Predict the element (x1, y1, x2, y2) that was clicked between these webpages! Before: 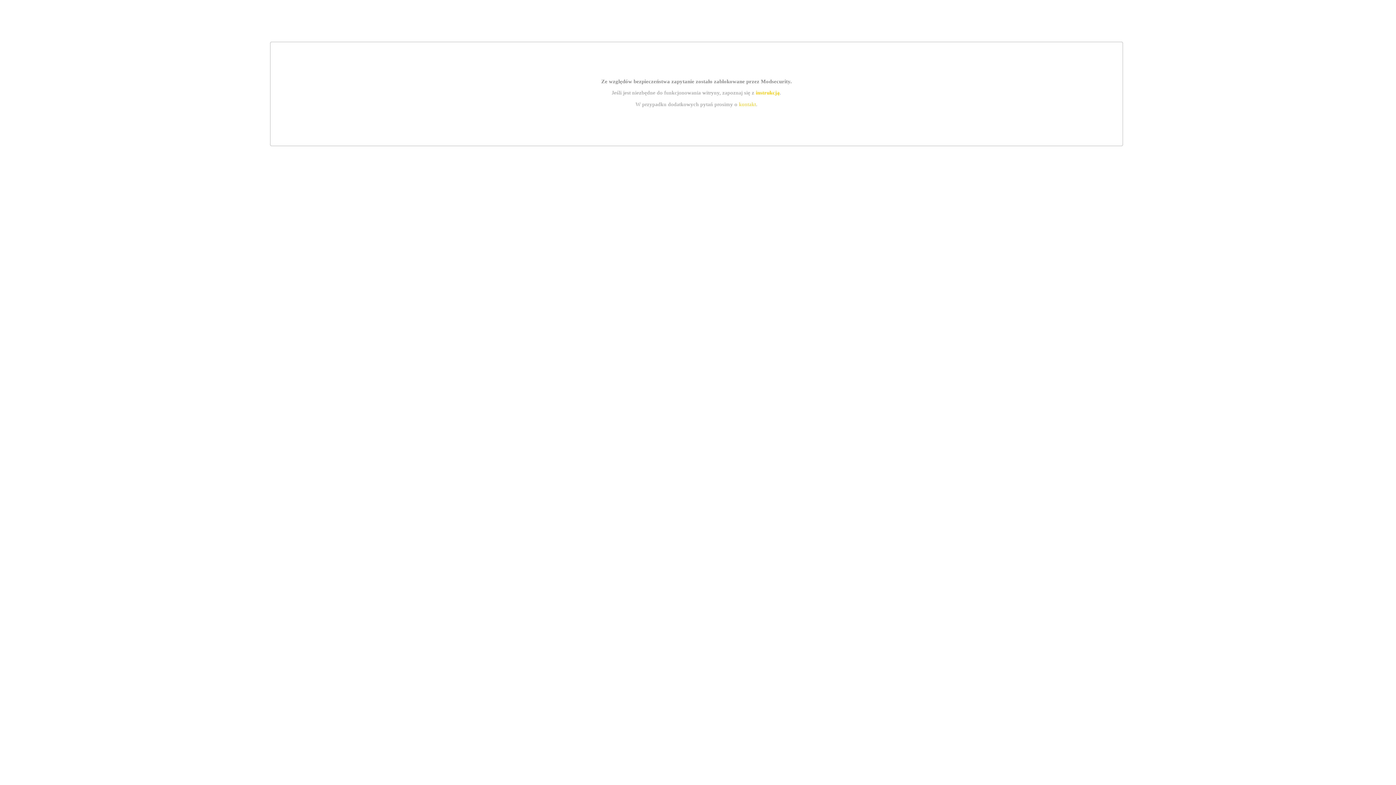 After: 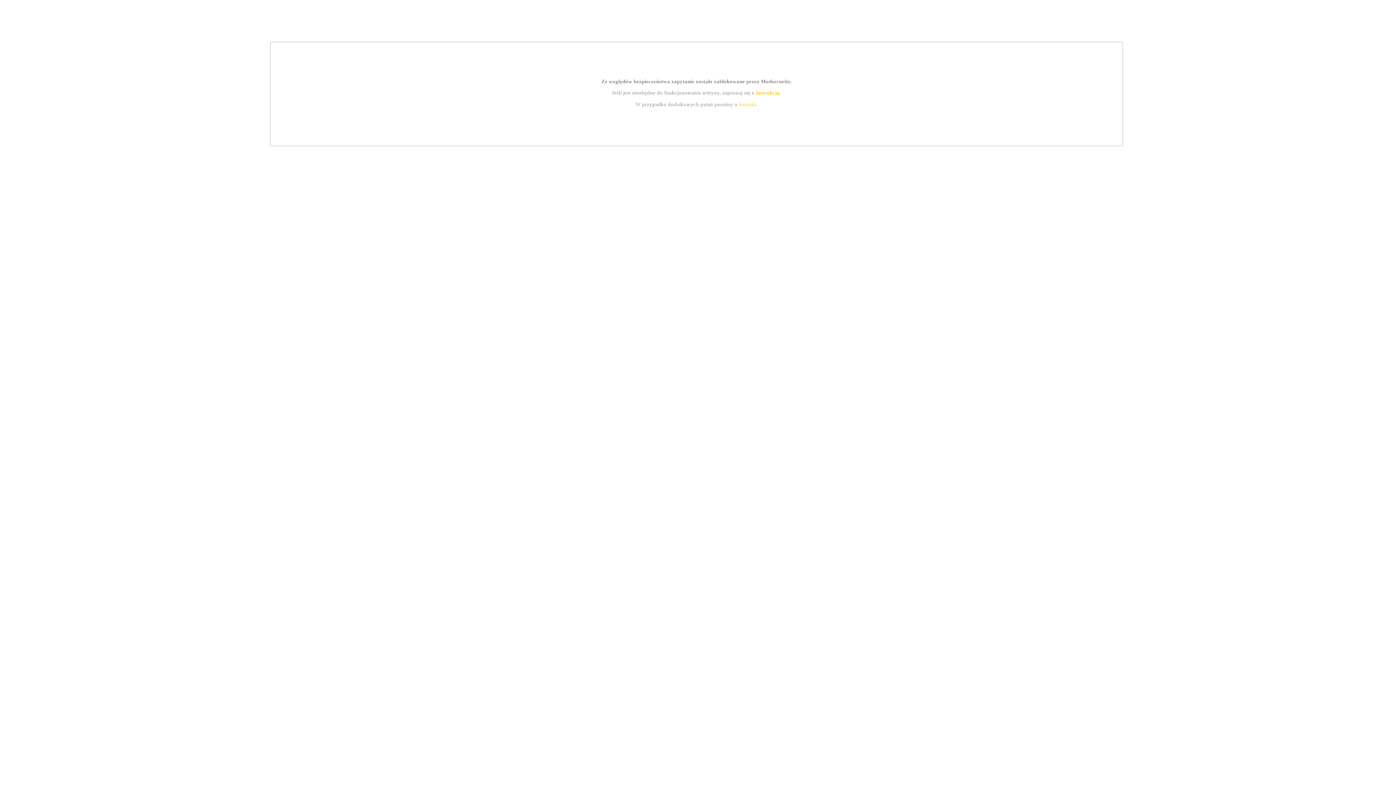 Action: bbox: (755, 89, 779, 95) label: instrukcją